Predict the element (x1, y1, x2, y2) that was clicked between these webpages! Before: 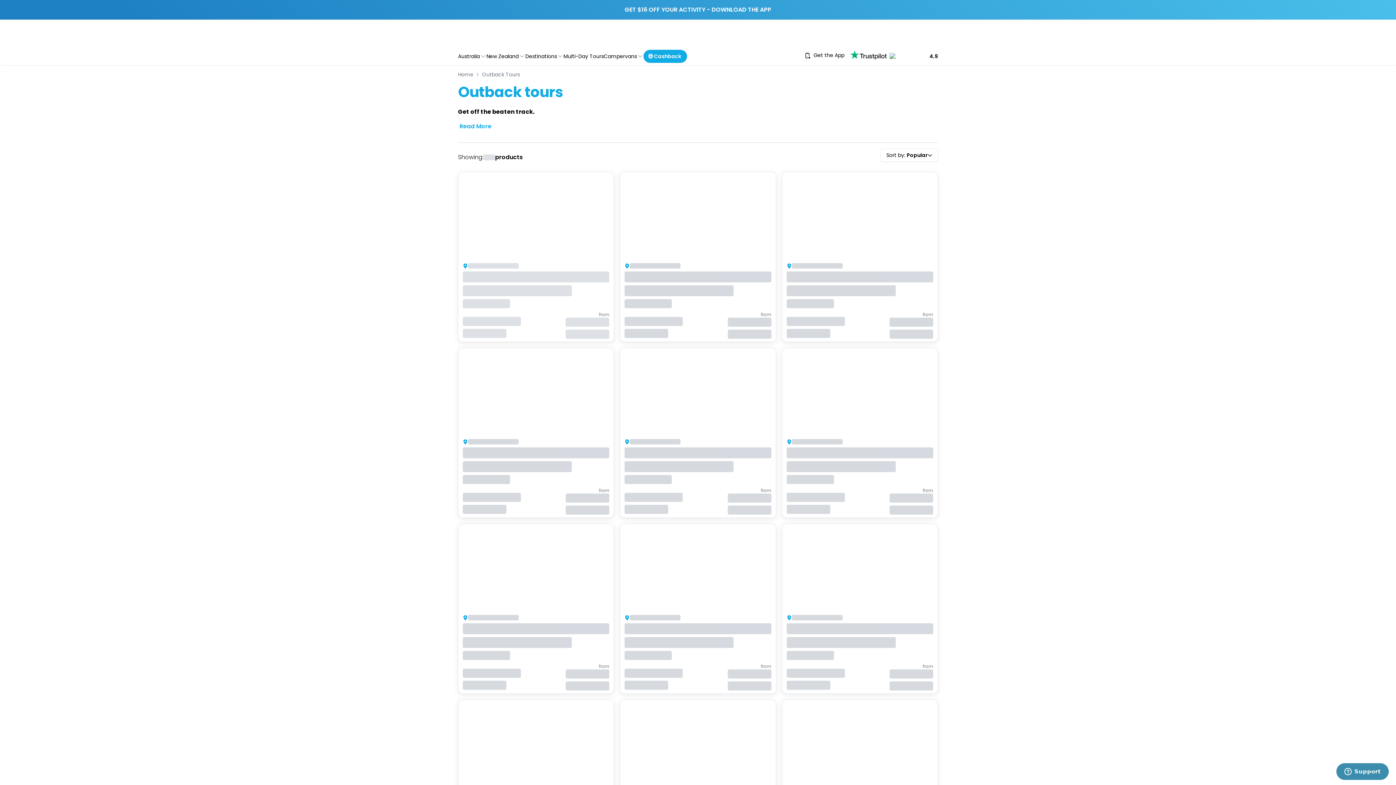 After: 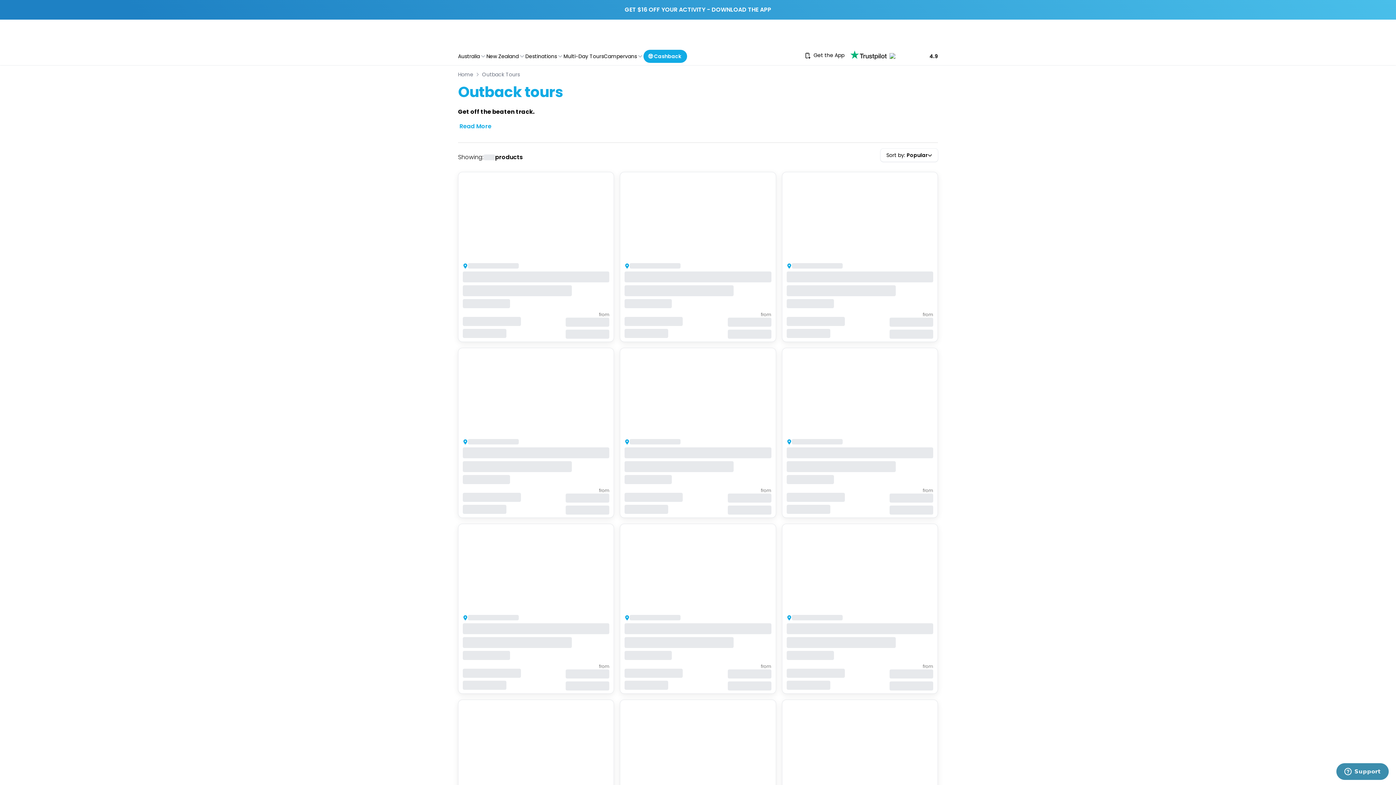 Action: label: Outback Tours bbox: (482, 70, 520, 78)